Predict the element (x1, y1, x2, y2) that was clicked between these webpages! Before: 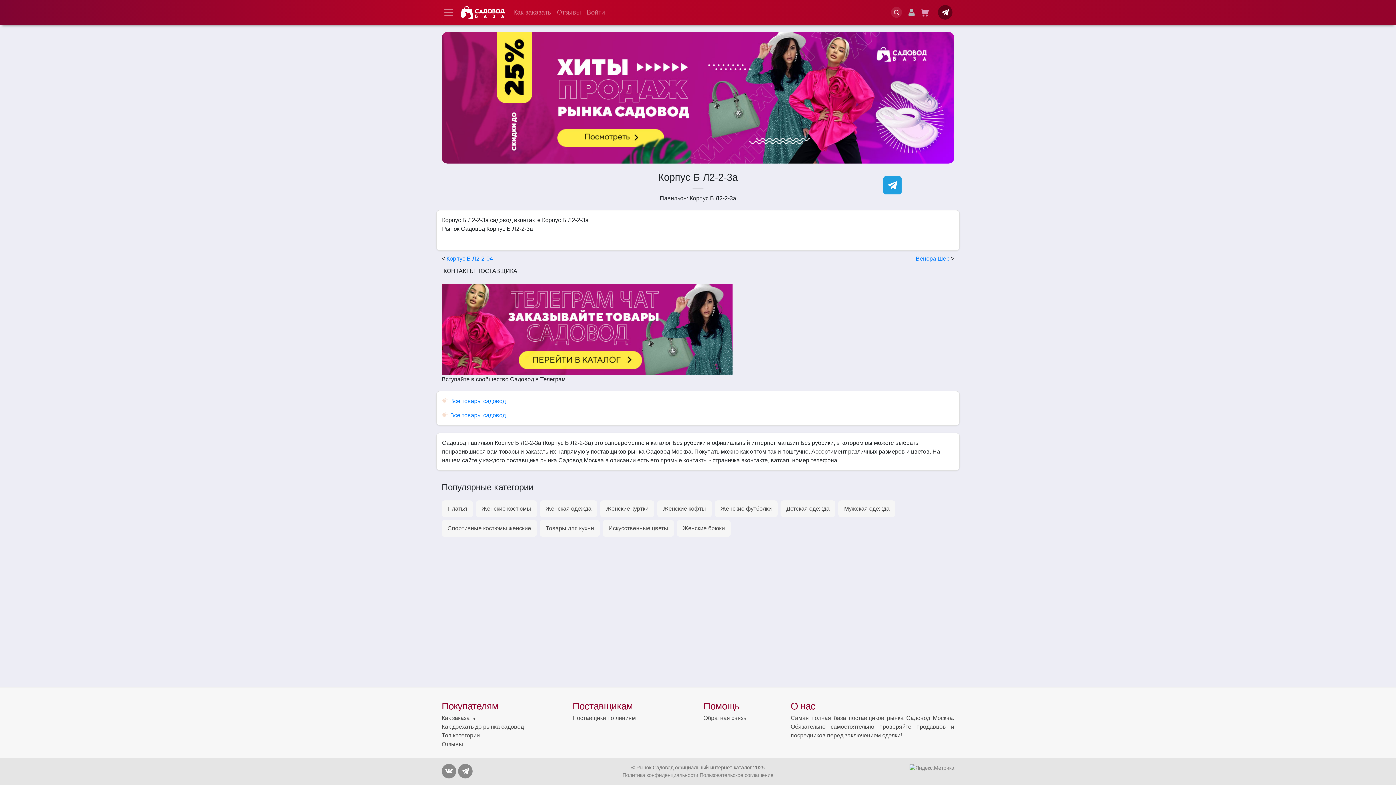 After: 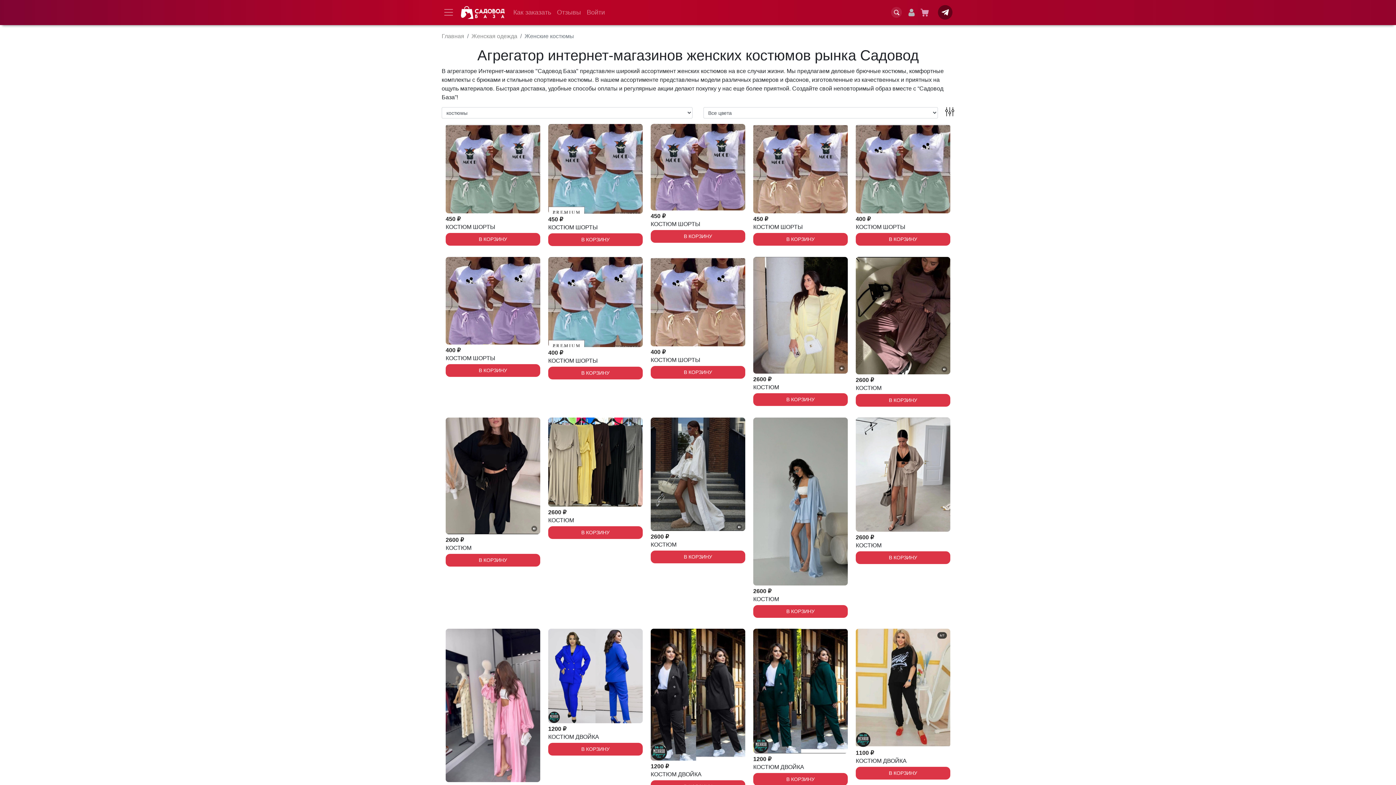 Action: bbox: (476, 500, 537, 517) label: Женские костюмы